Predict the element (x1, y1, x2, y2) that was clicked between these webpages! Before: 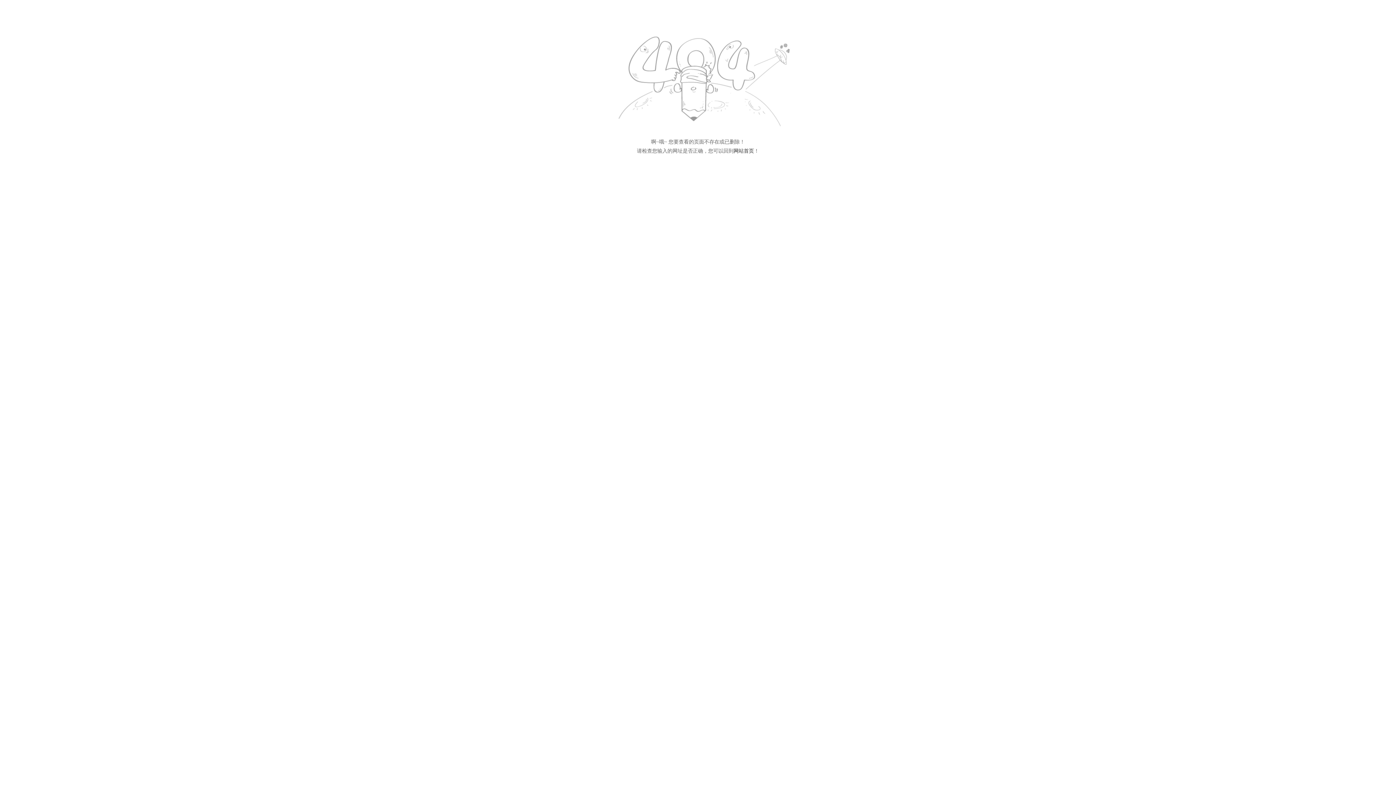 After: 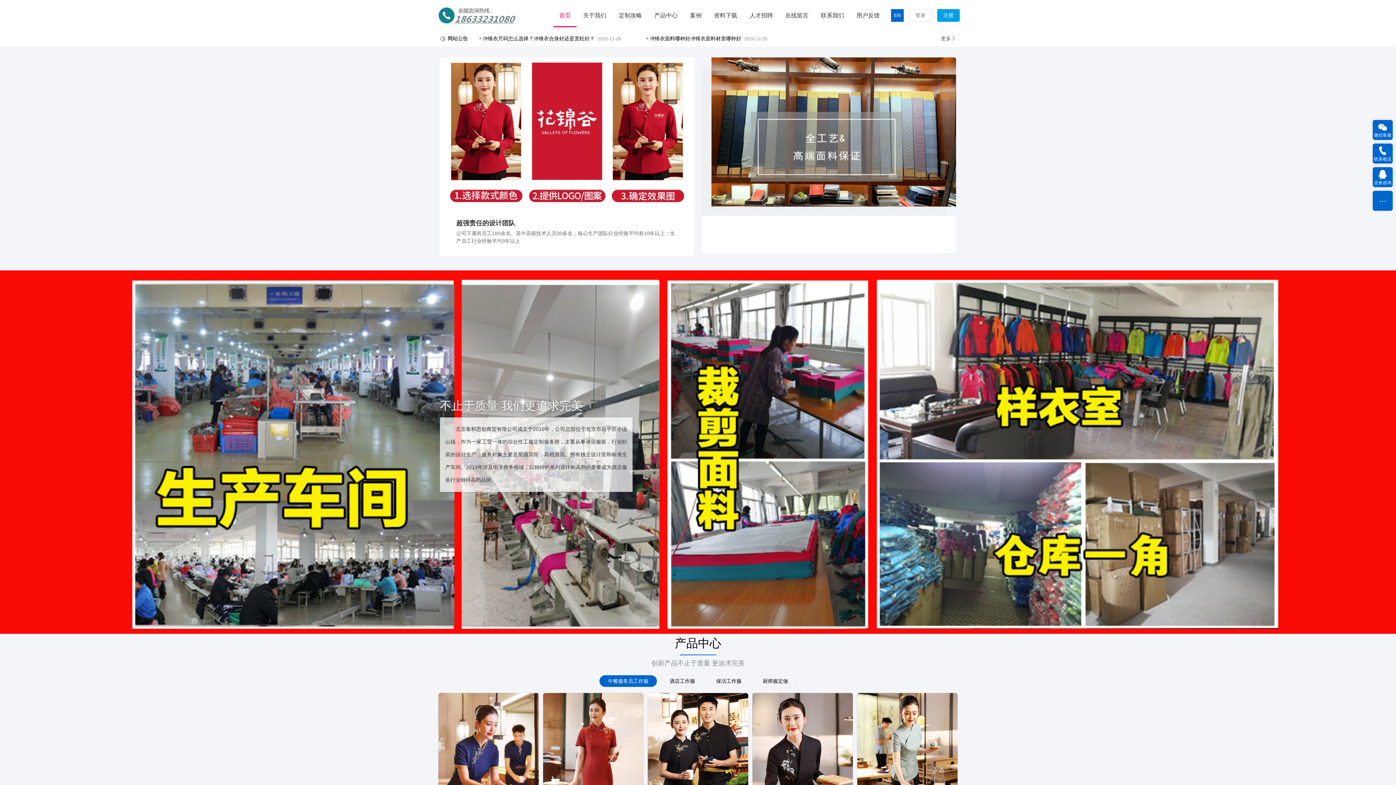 Action: label: 网站首页 bbox: (733, 148, 754, 153)